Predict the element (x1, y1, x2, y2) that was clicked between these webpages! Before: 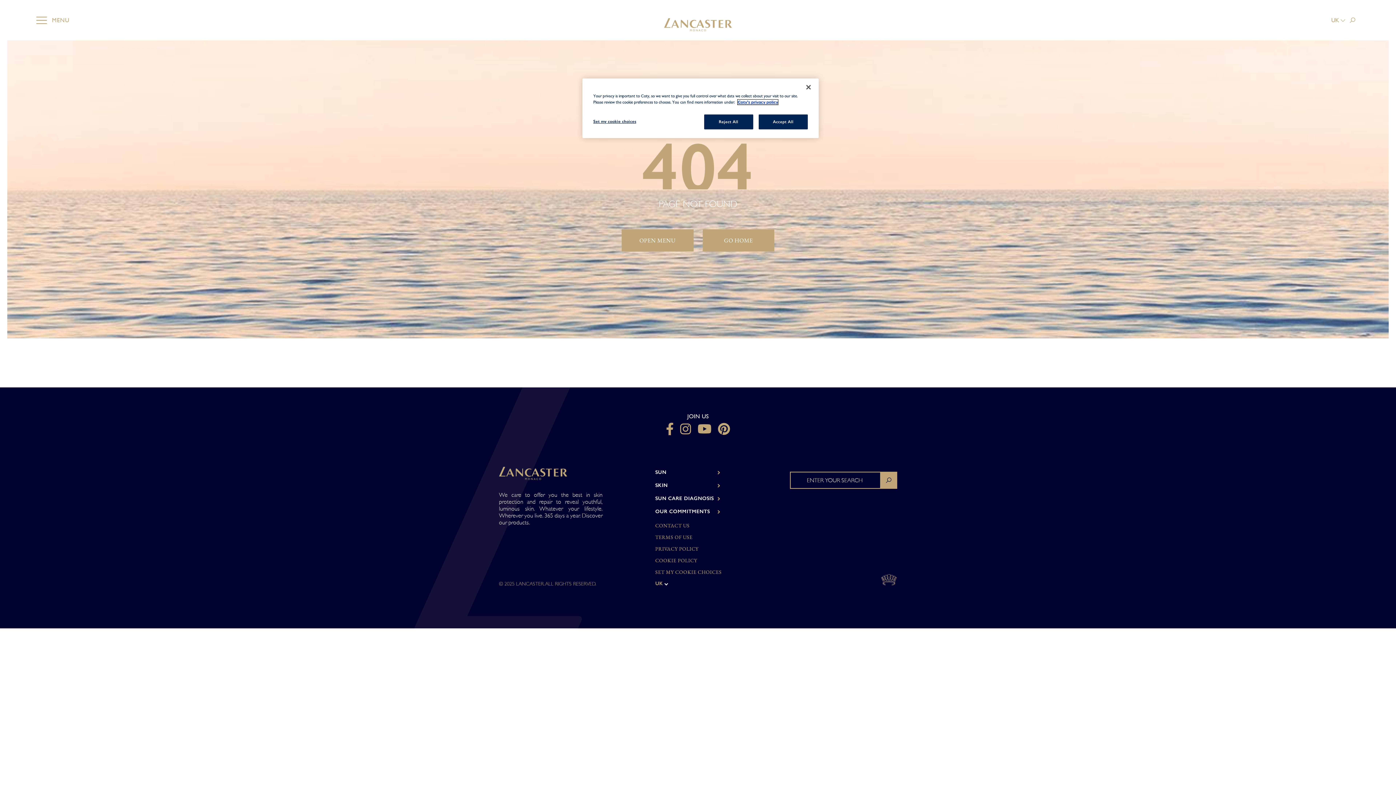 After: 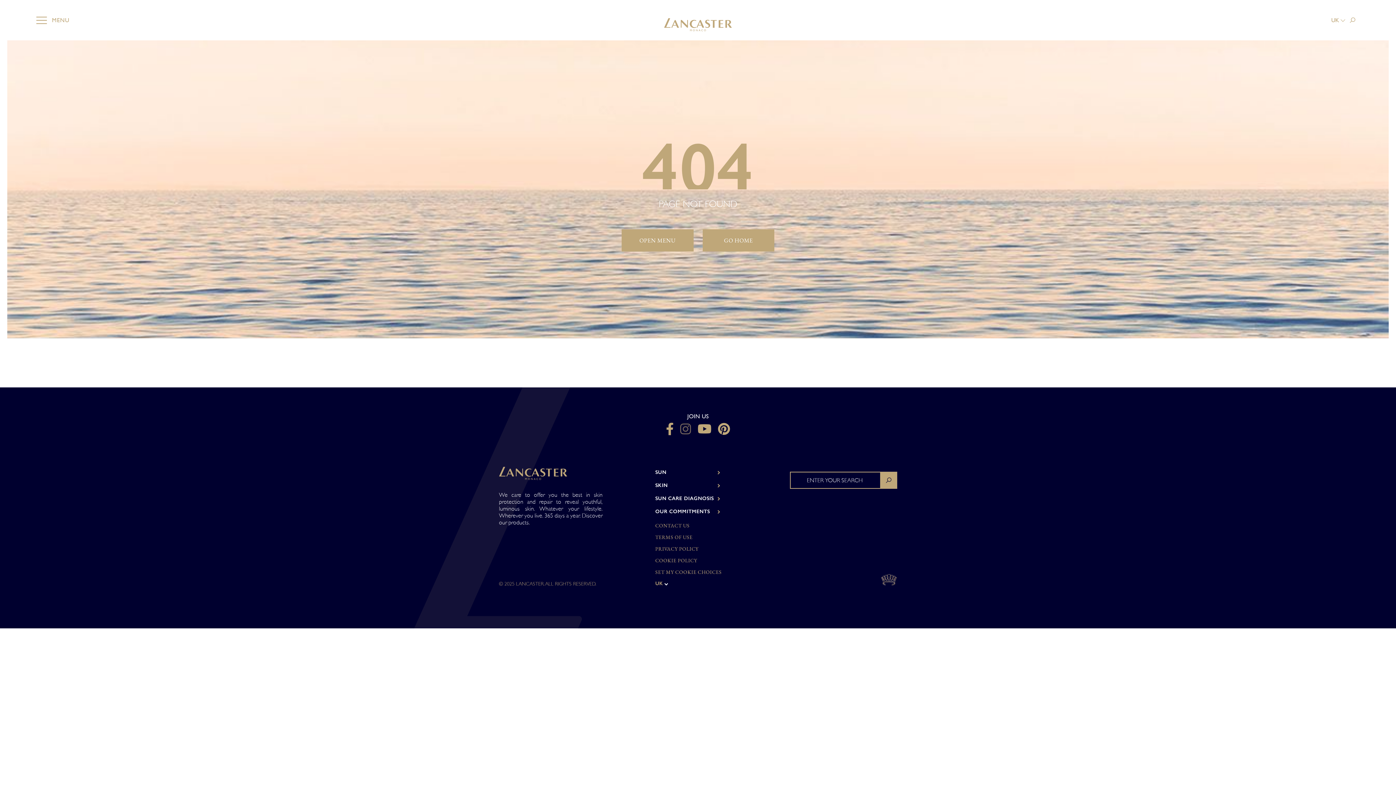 Action: bbox: (680, 422, 691, 436)